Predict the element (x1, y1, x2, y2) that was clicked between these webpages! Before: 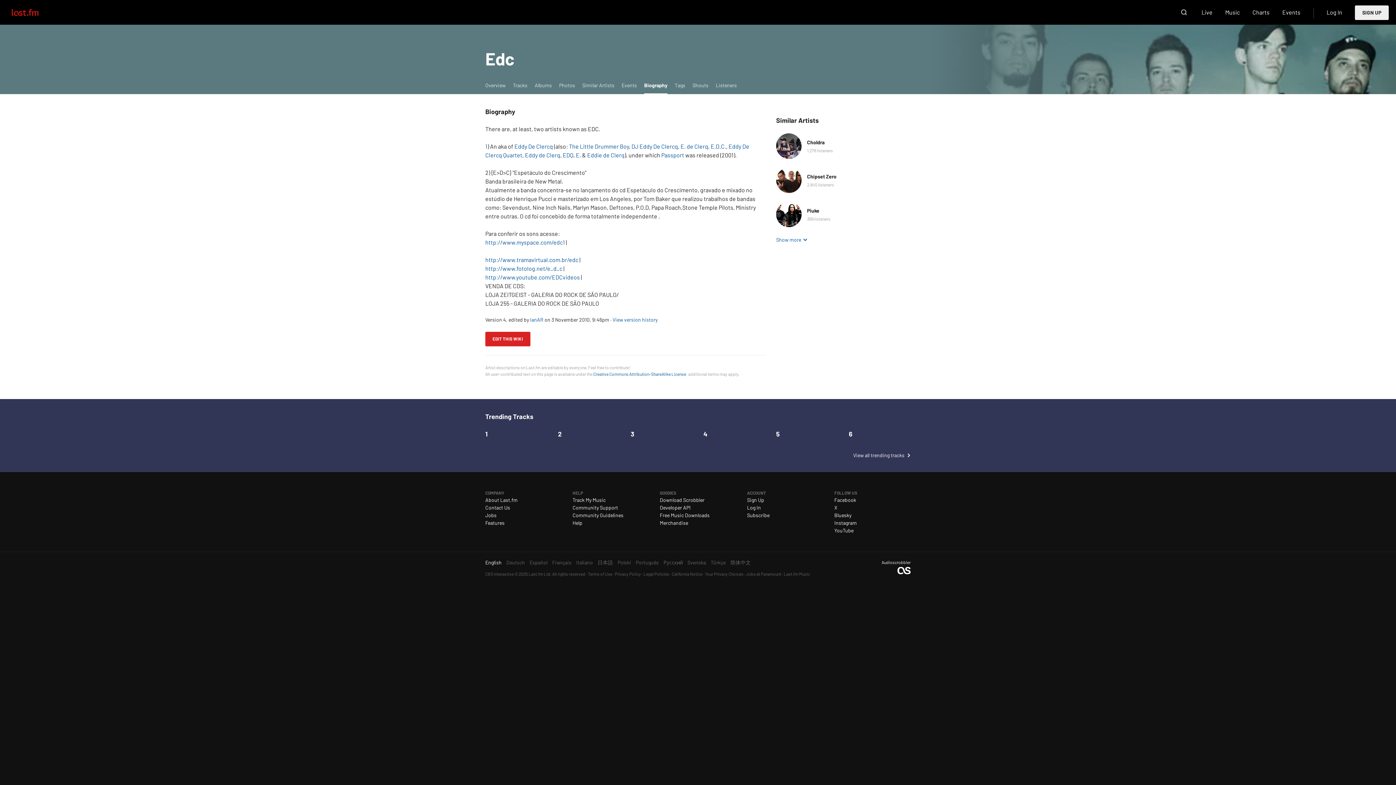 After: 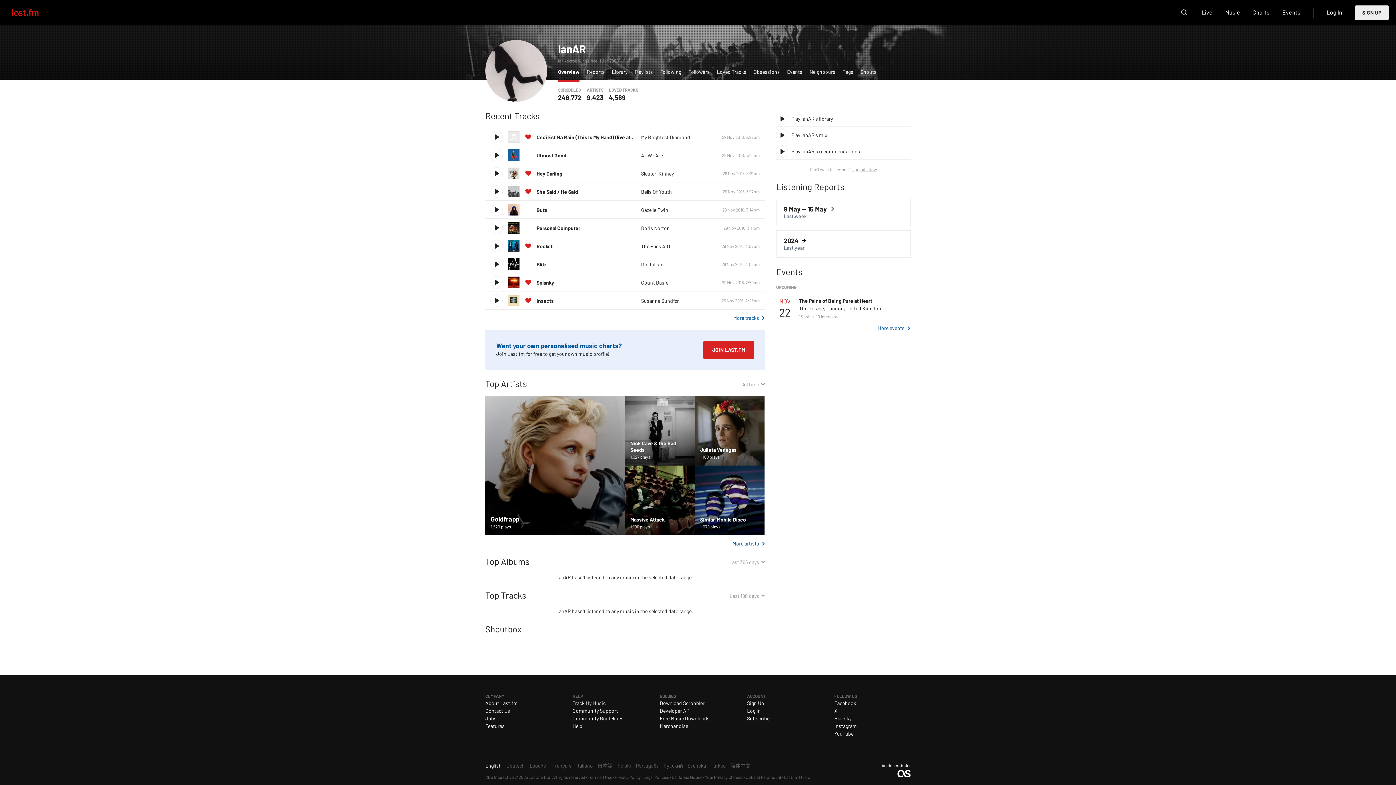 Action: label: IanAR bbox: (530, 316, 543, 322)